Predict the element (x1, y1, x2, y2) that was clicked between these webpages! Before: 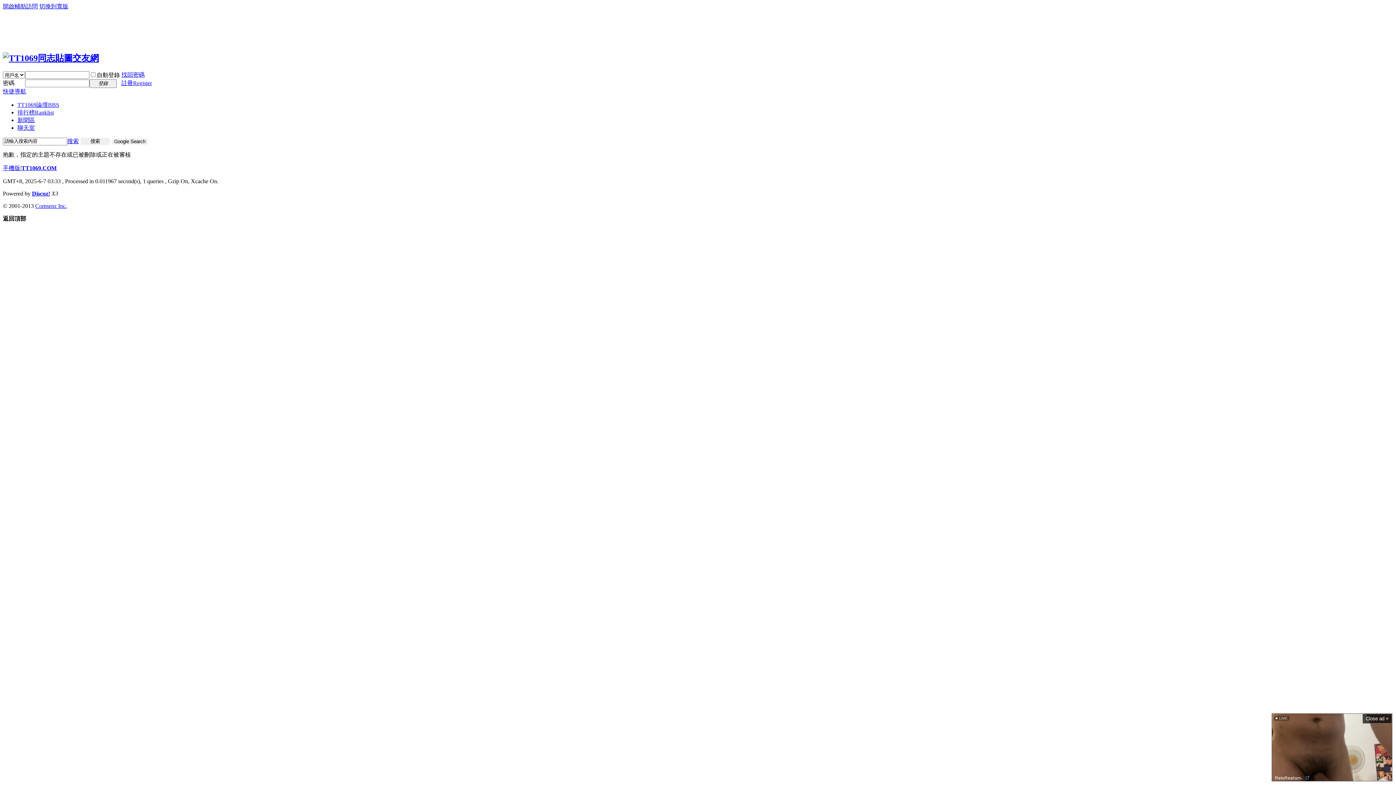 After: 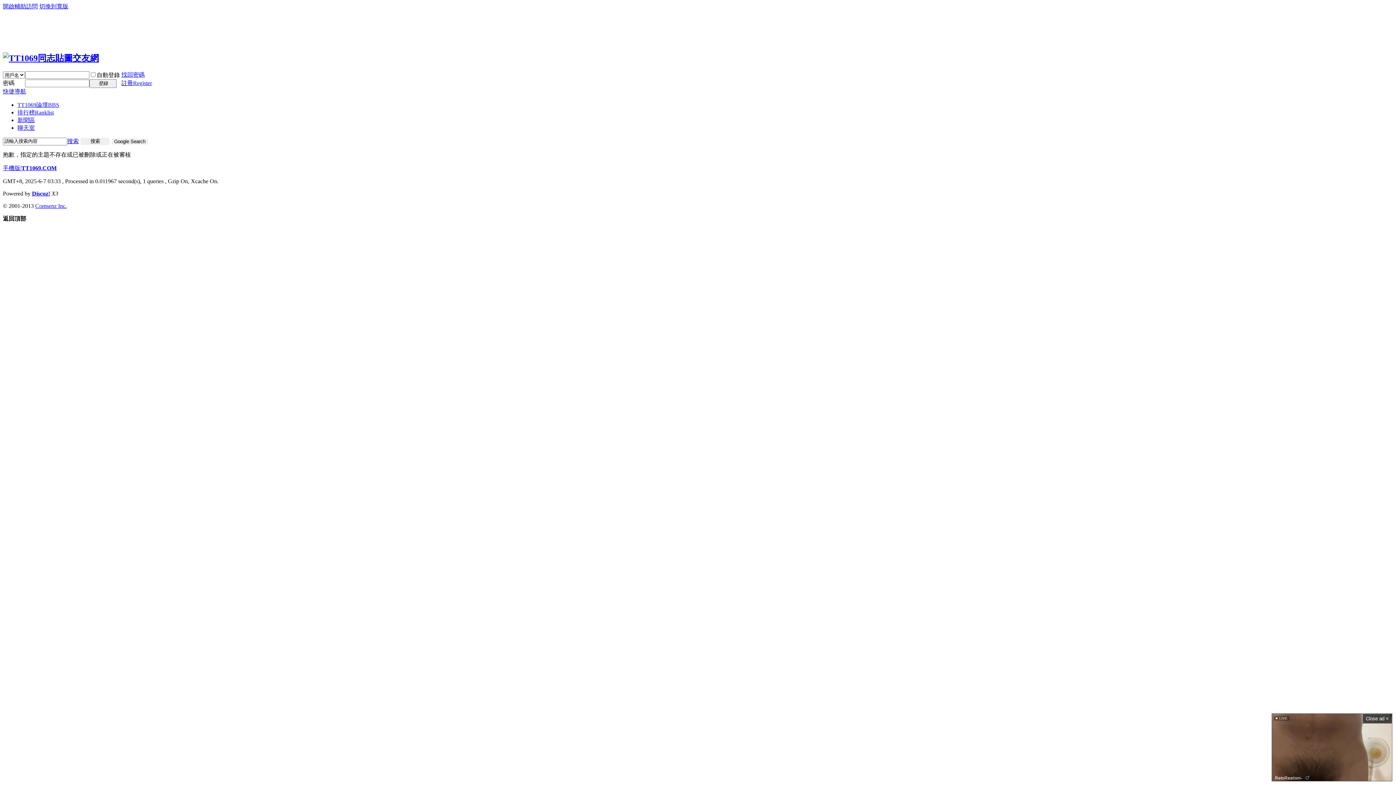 Action: label: 快捷導航 bbox: (2, 88, 26, 94)